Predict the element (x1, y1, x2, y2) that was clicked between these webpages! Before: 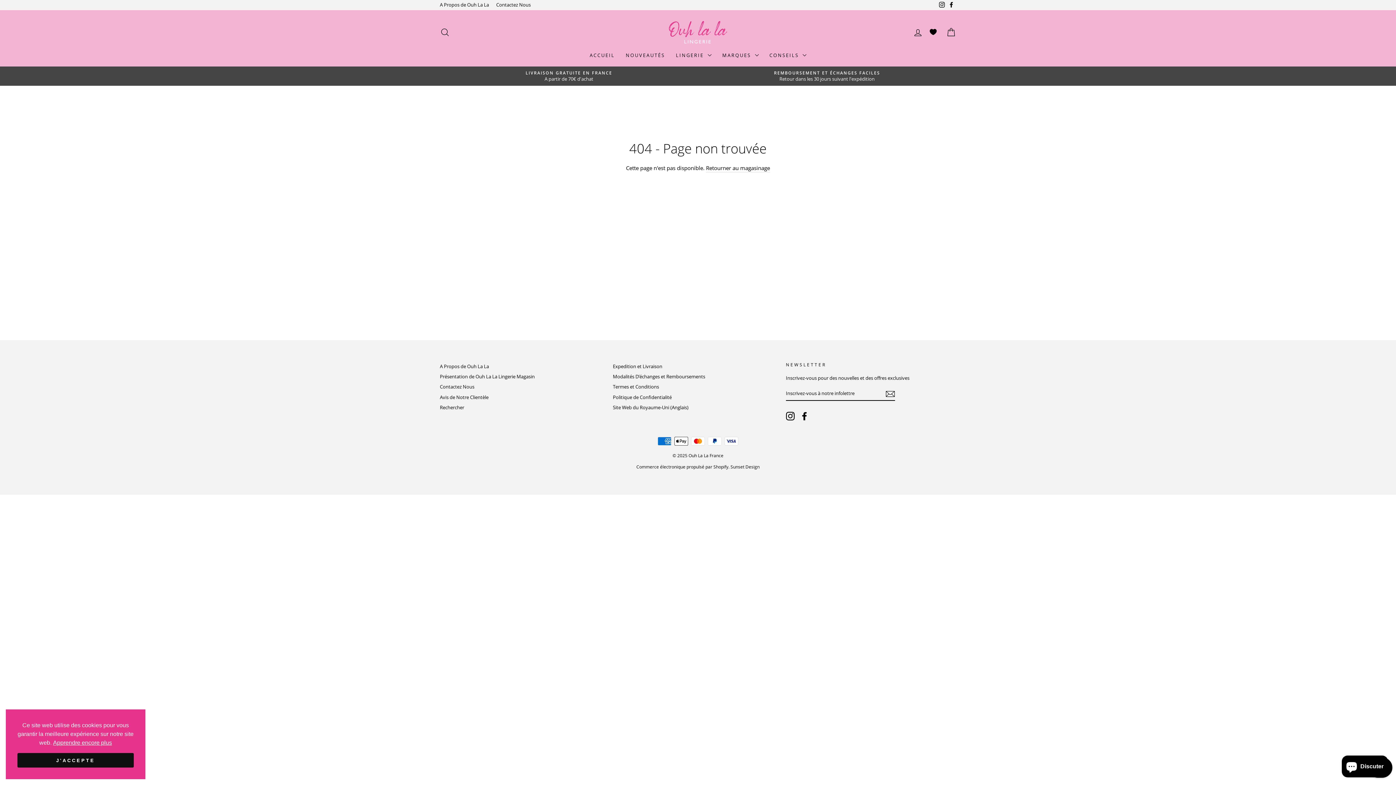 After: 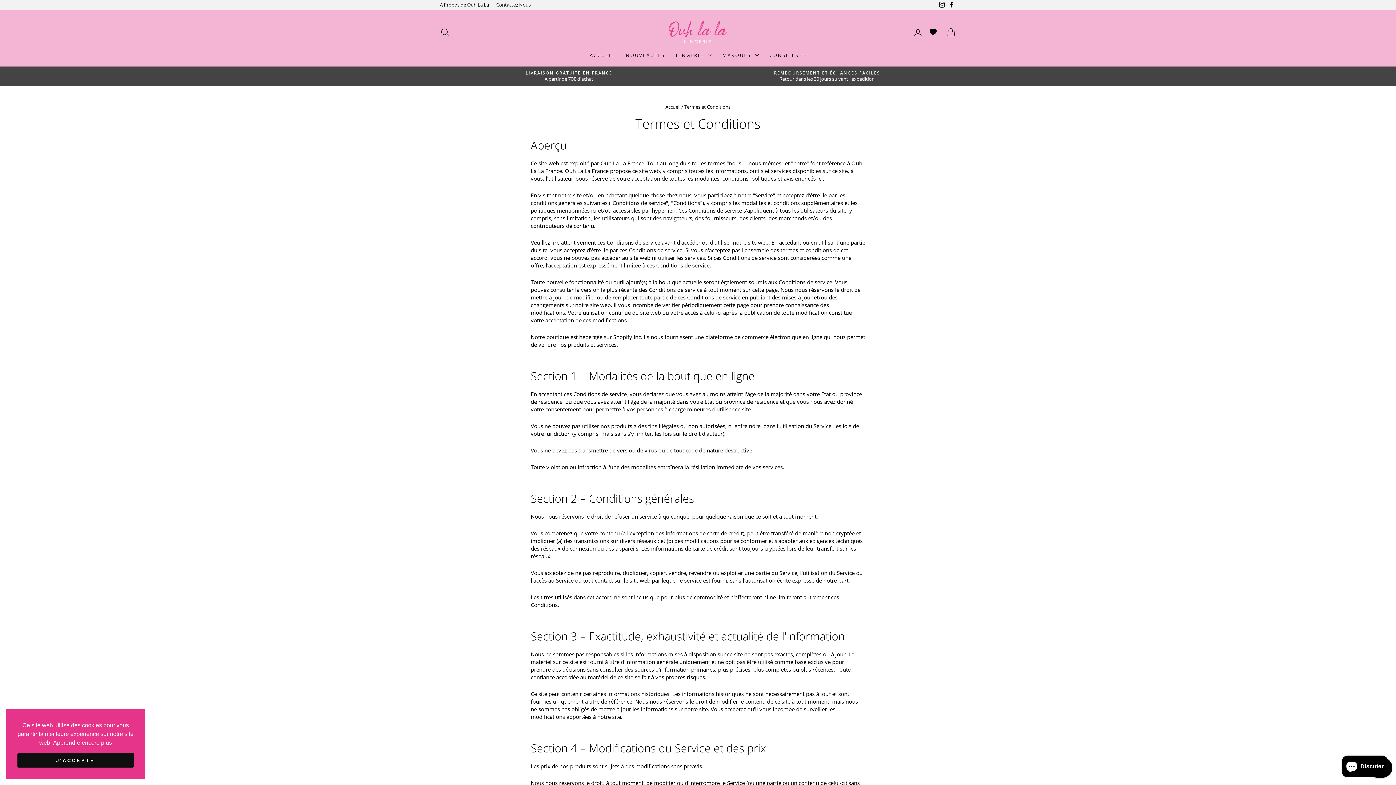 Action: label: Termes et Conditions bbox: (613, 382, 659, 391)